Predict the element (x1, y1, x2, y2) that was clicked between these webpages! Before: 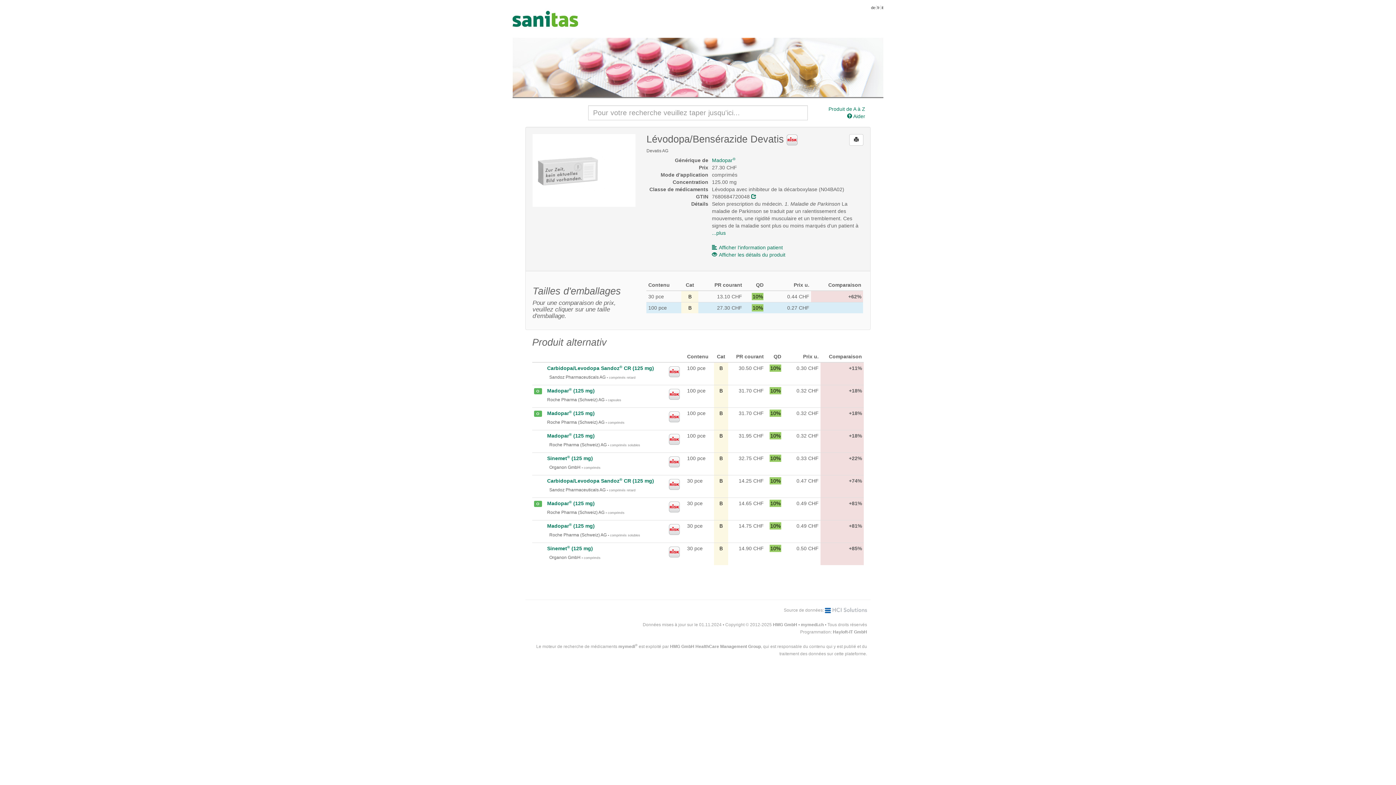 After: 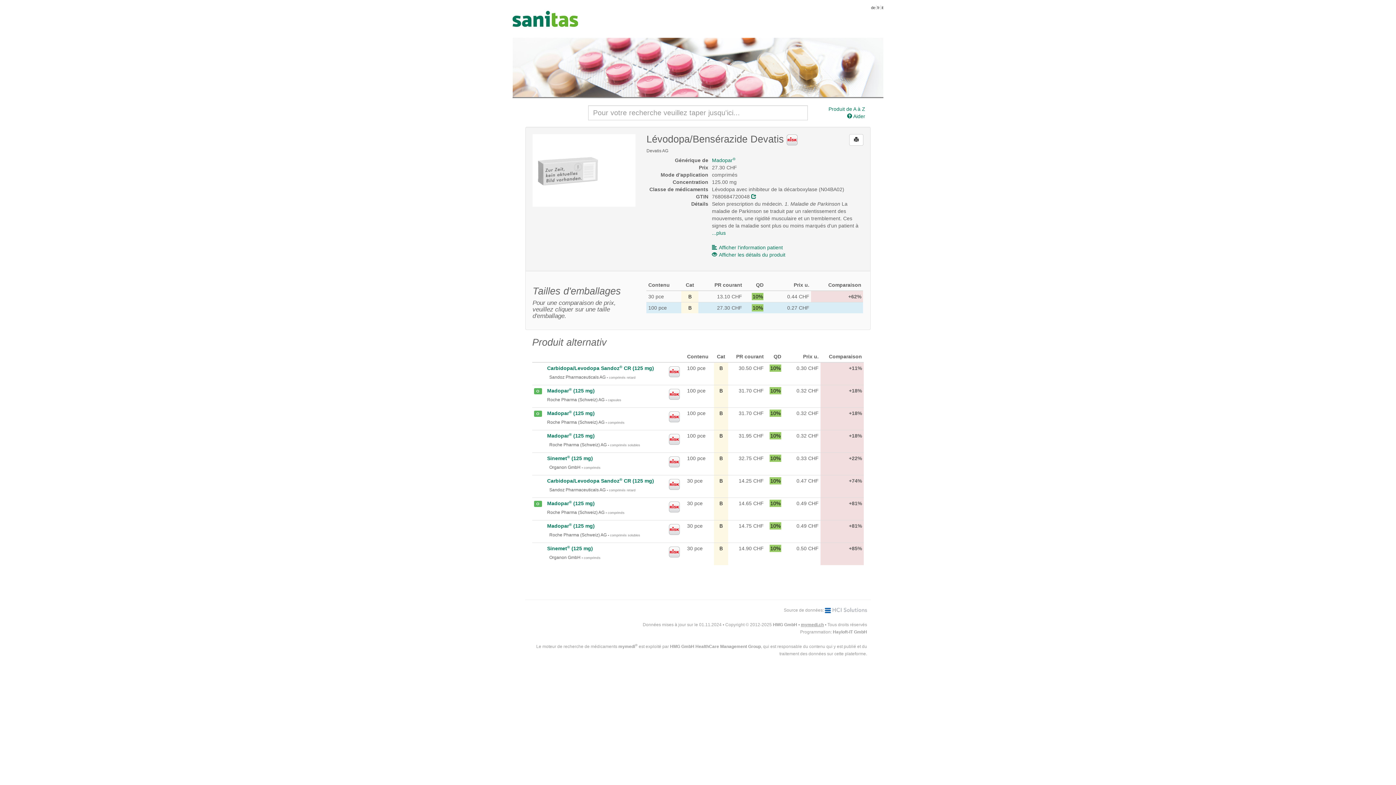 Action: label: mymedi.ch bbox: (801, 622, 824, 627)